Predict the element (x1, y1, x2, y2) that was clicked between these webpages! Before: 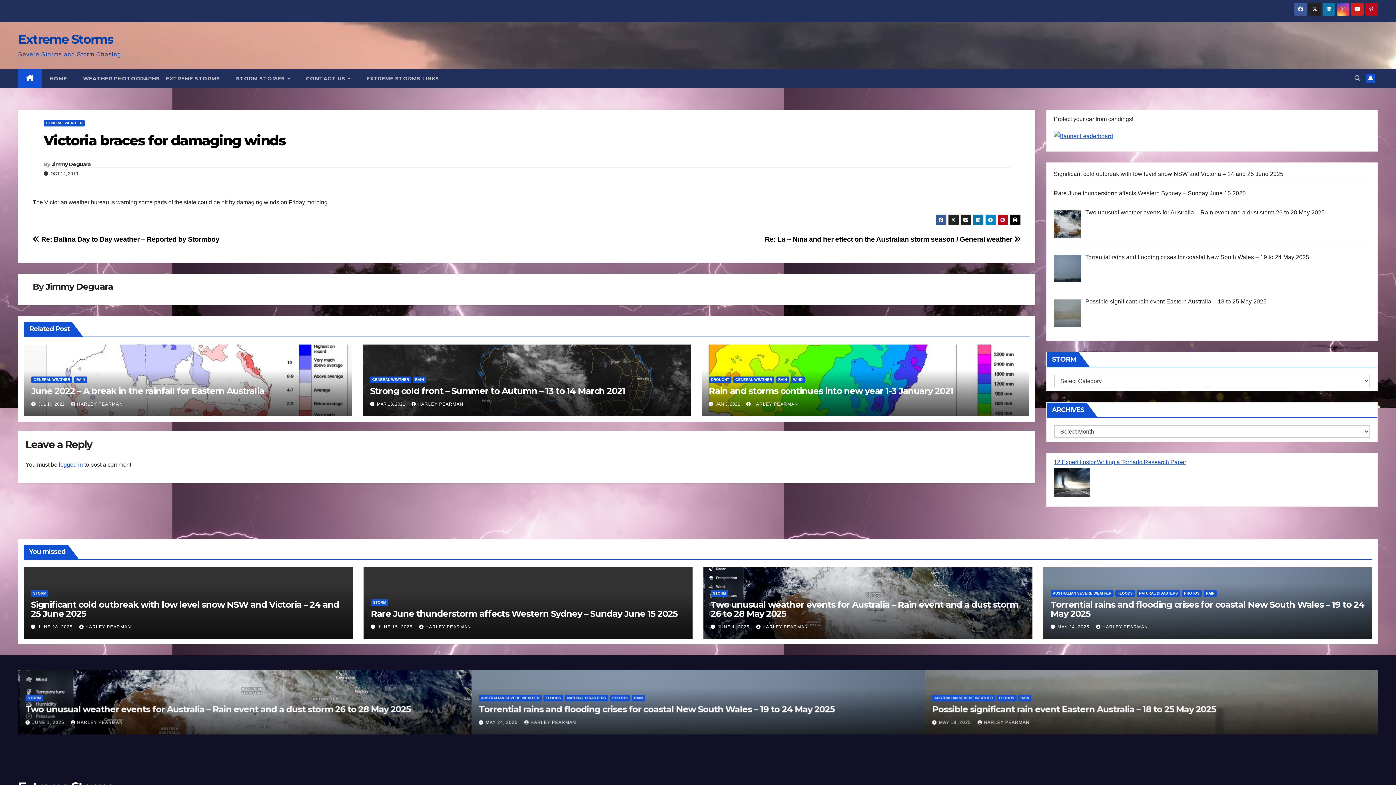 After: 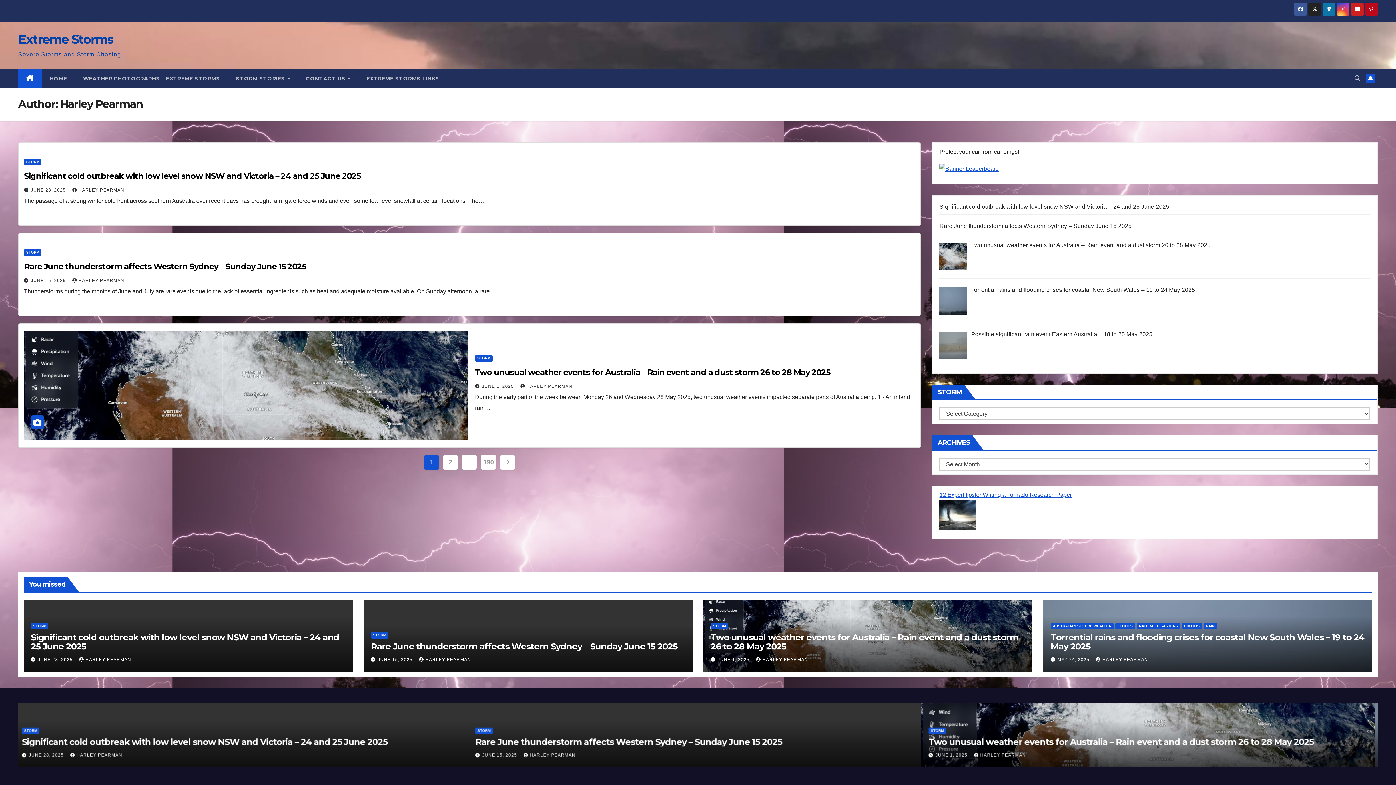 Action: bbox: (70, 401, 122, 407) label: HARLEY PEARMAN